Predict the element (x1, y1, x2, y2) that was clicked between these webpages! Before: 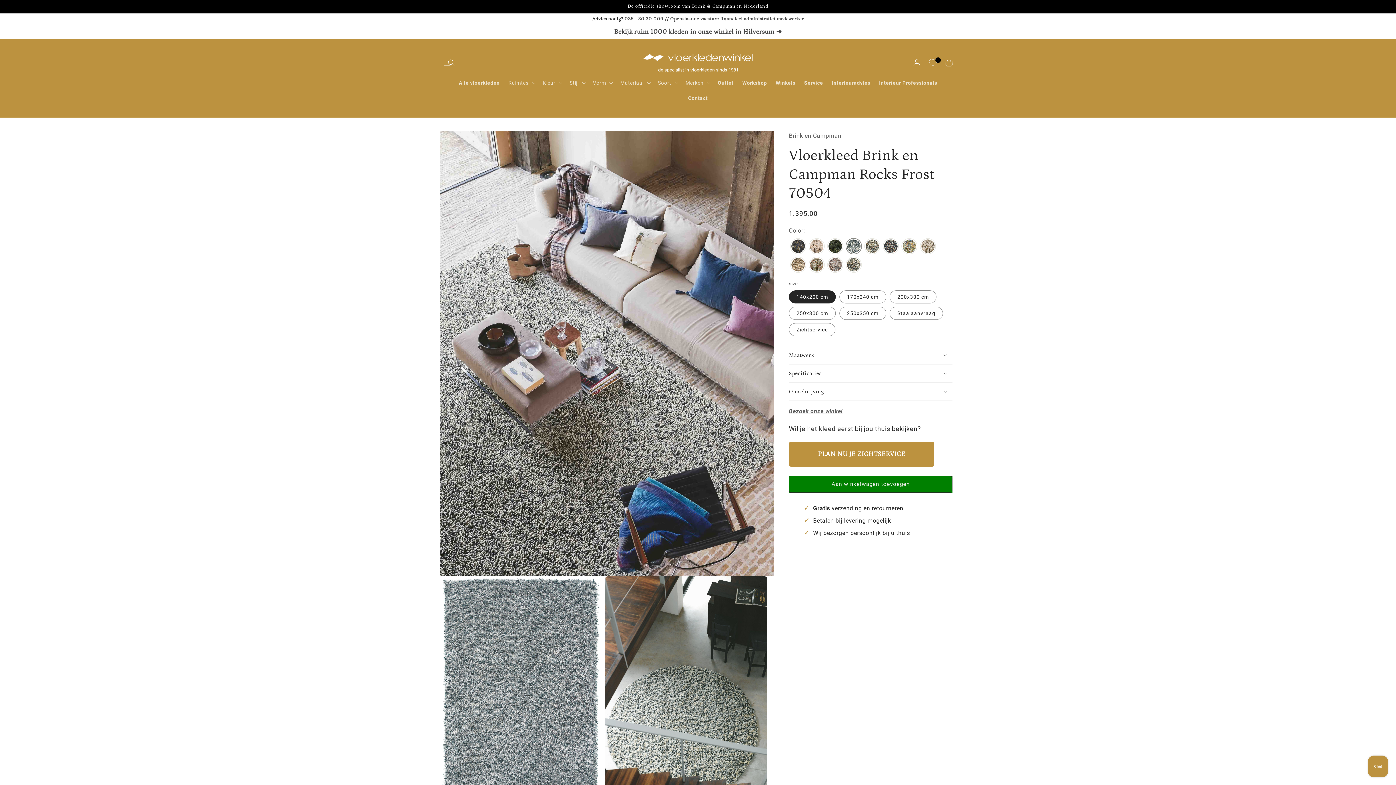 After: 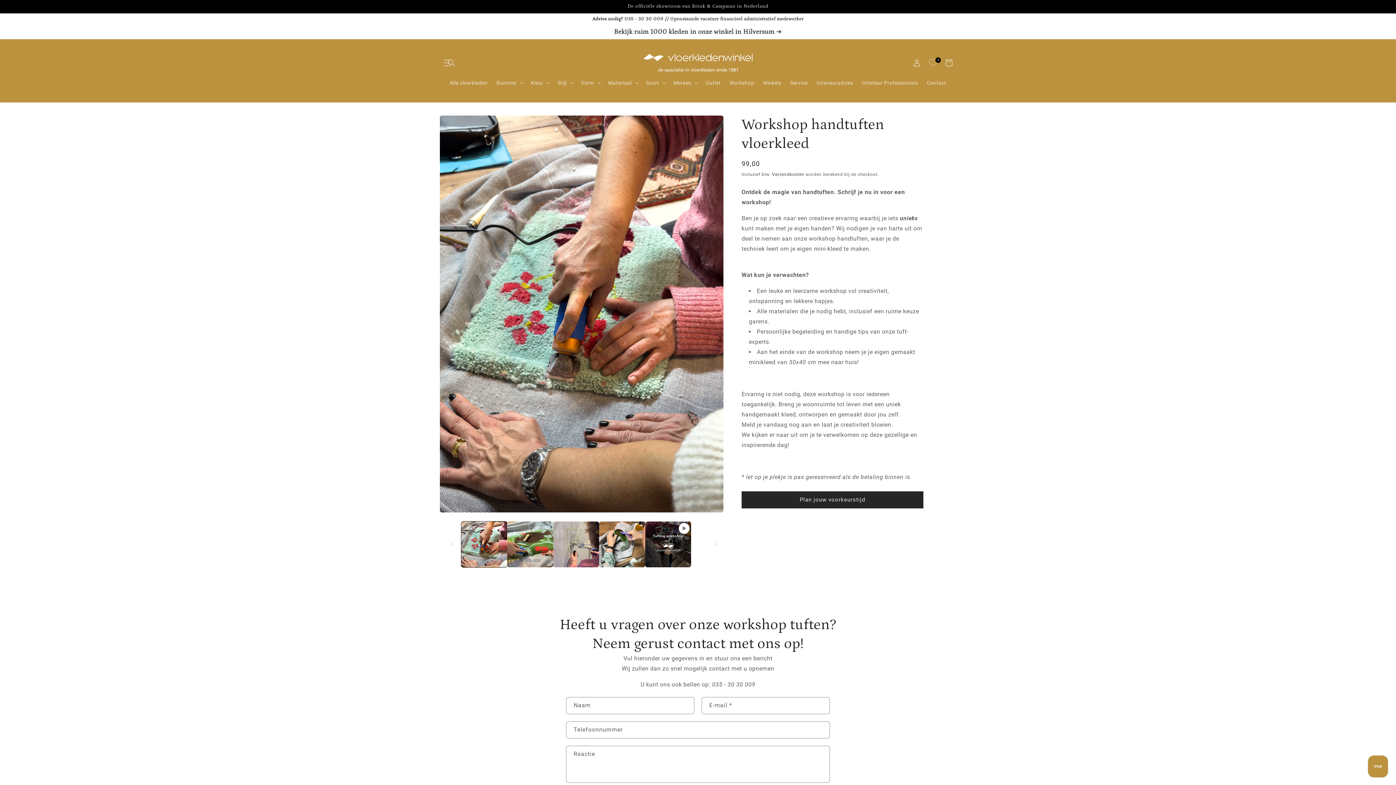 Action: label: Workshop bbox: (738, 75, 771, 90)